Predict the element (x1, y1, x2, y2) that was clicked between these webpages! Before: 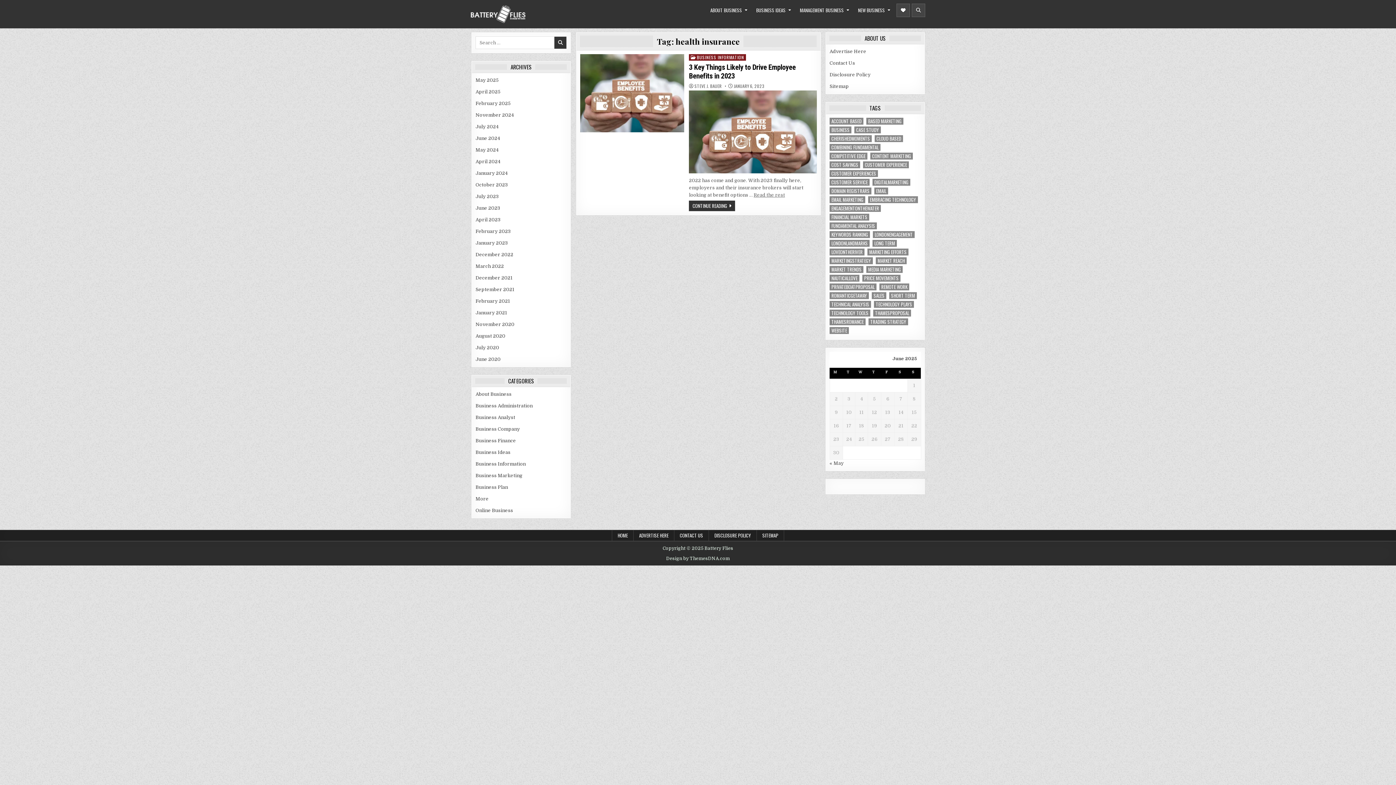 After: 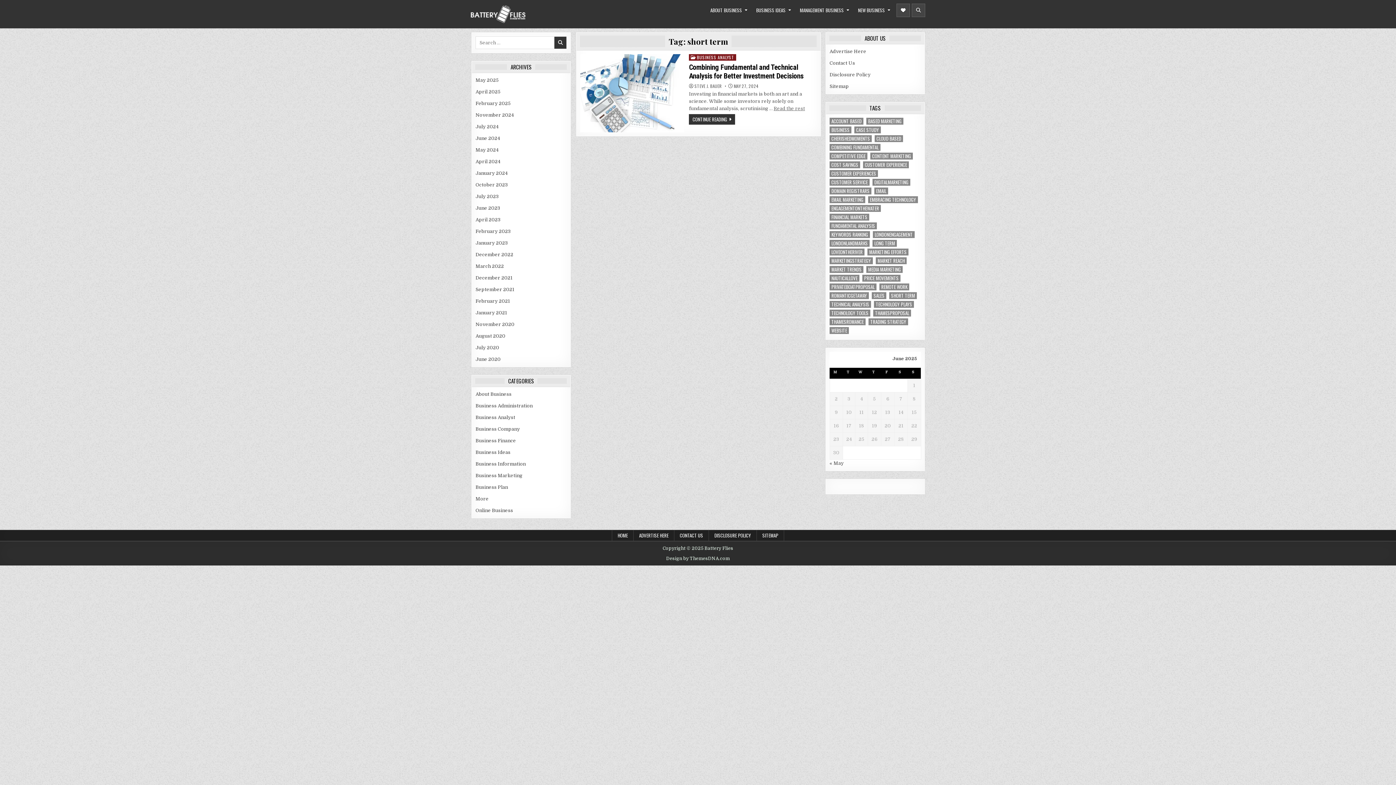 Action: bbox: (889, 292, 917, 299) label: short term (1 item)